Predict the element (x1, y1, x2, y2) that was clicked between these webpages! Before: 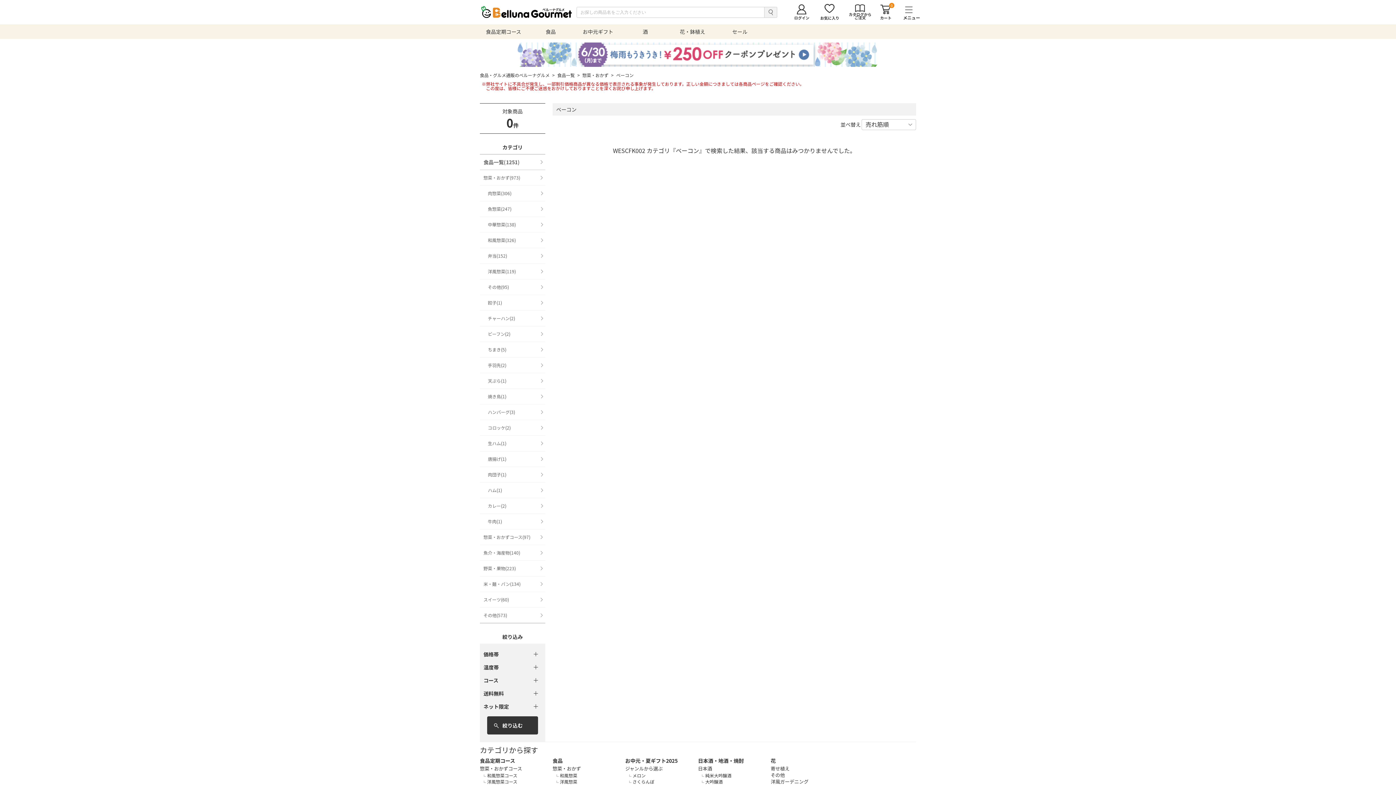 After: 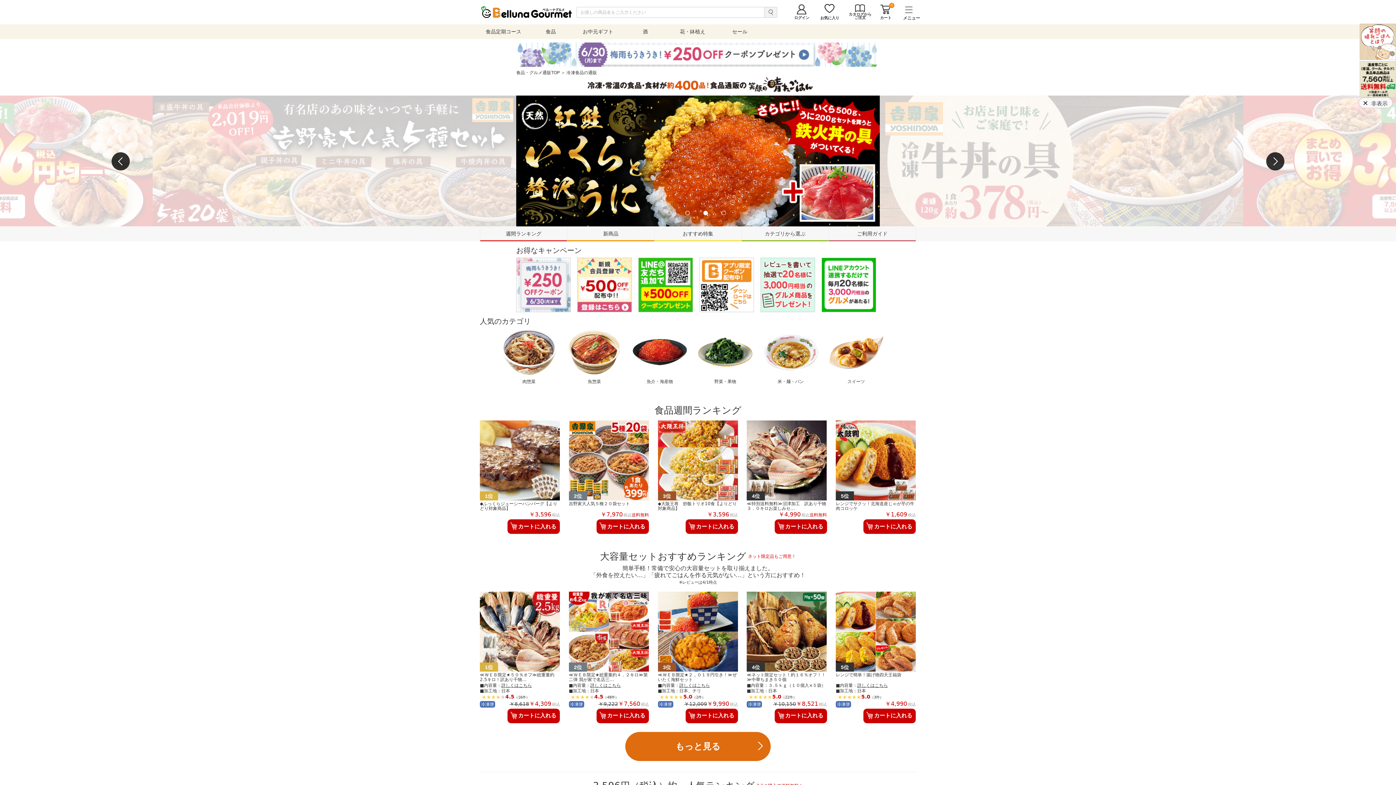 Action: label: 食品 bbox: (527, 24, 574, 39)